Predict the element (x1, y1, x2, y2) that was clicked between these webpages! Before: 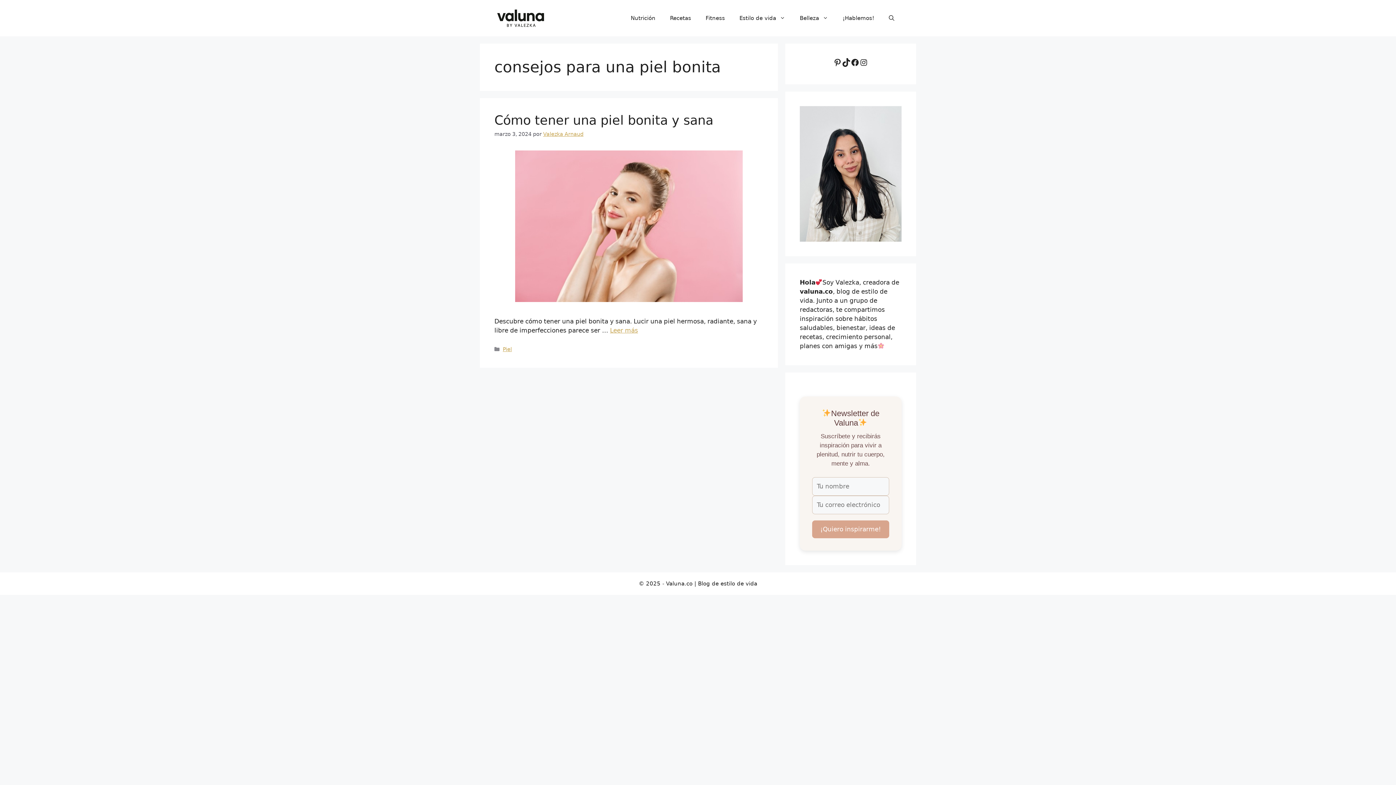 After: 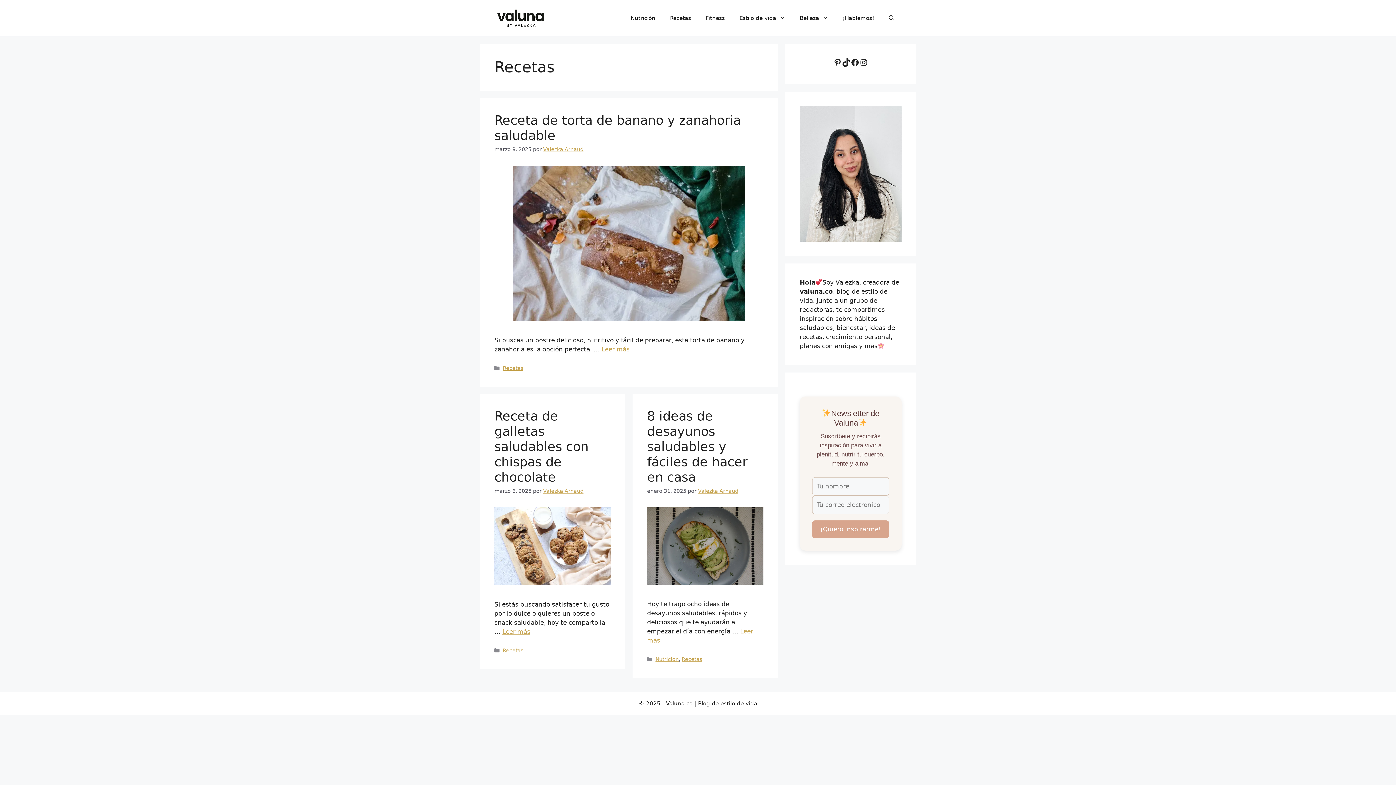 Action: bbox: (662, 7, 698, 29) label: Recetas